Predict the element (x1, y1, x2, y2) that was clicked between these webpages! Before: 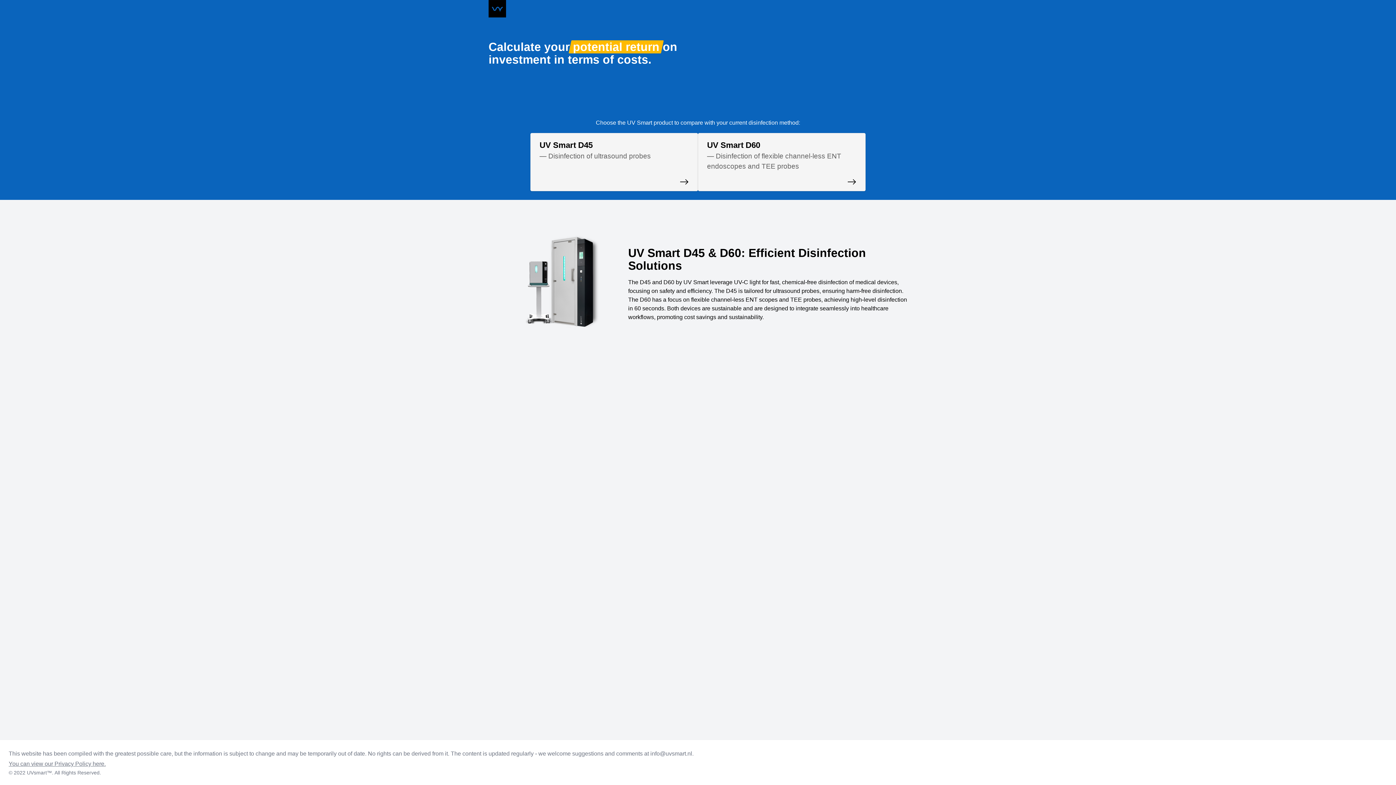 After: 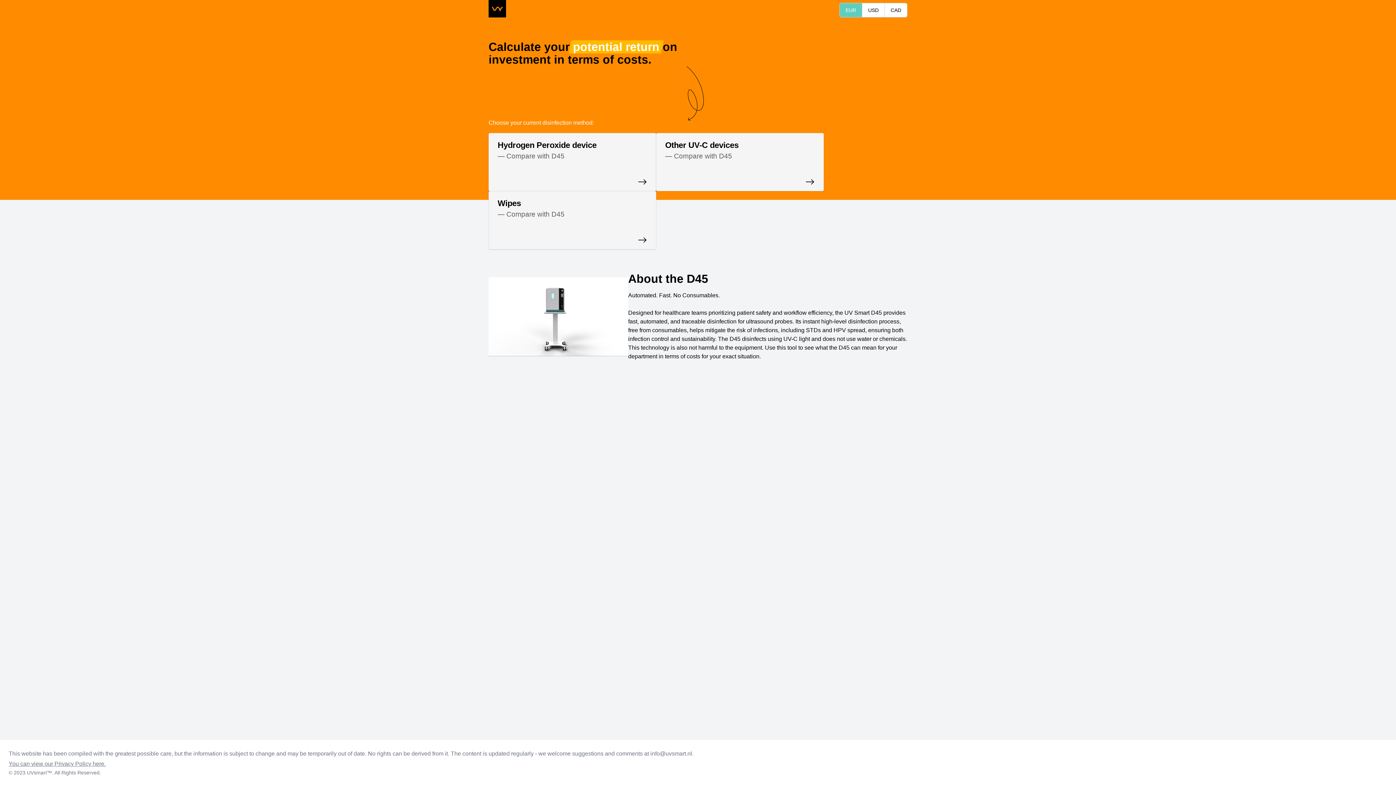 Action: bbox: (530, 133, 698, 191) label: UV Smart D45

— Disinfection of ultrasound probes